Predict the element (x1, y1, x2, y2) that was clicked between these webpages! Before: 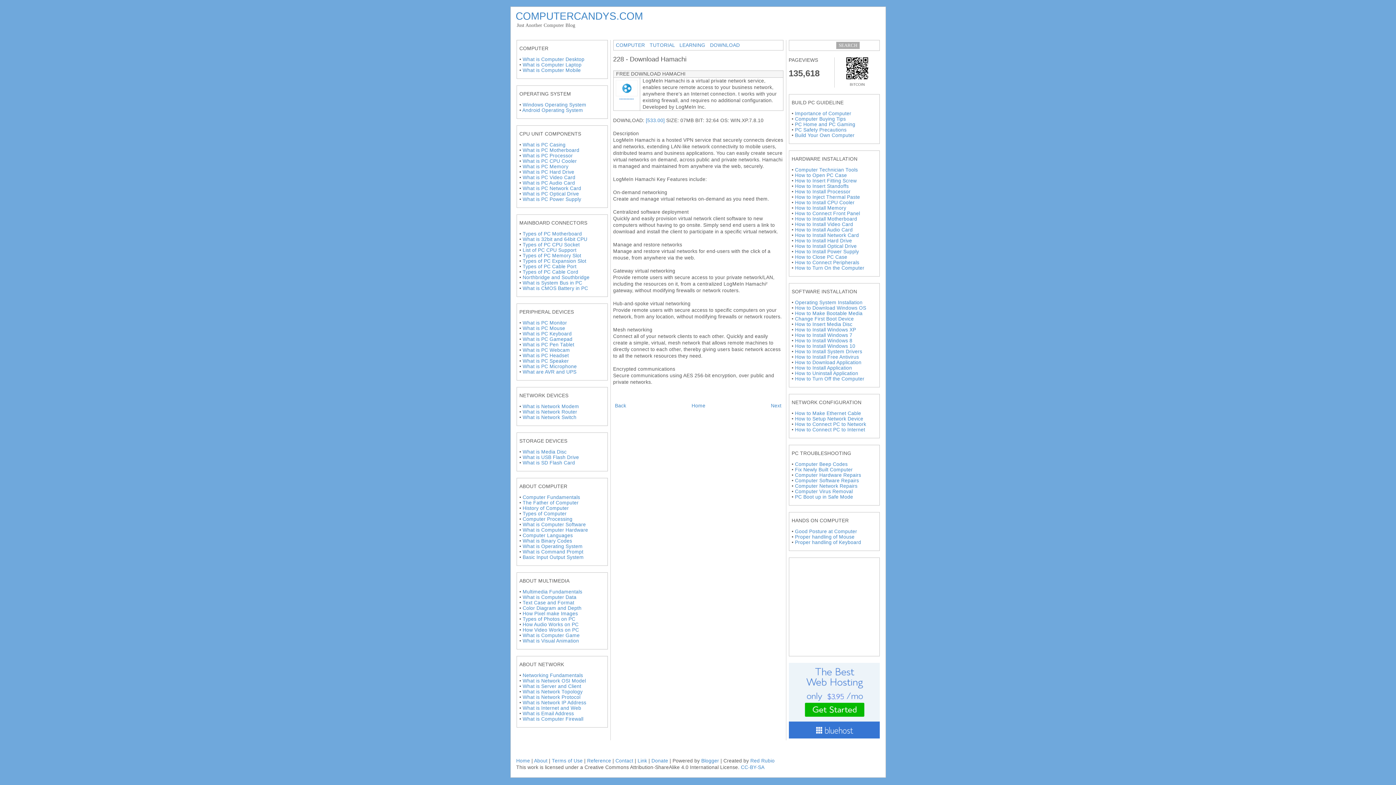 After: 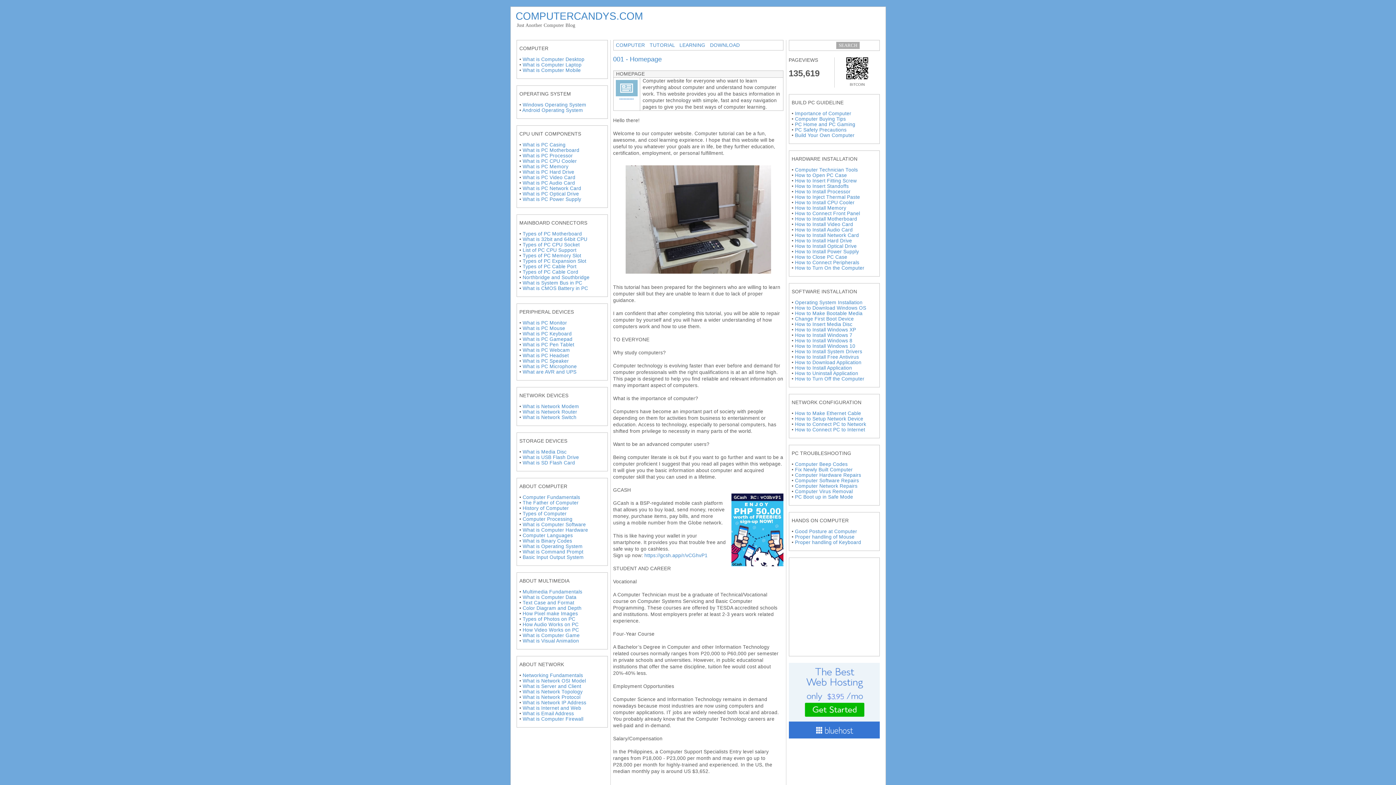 Action: label: Home bbox: (690, 401, 707, 410)